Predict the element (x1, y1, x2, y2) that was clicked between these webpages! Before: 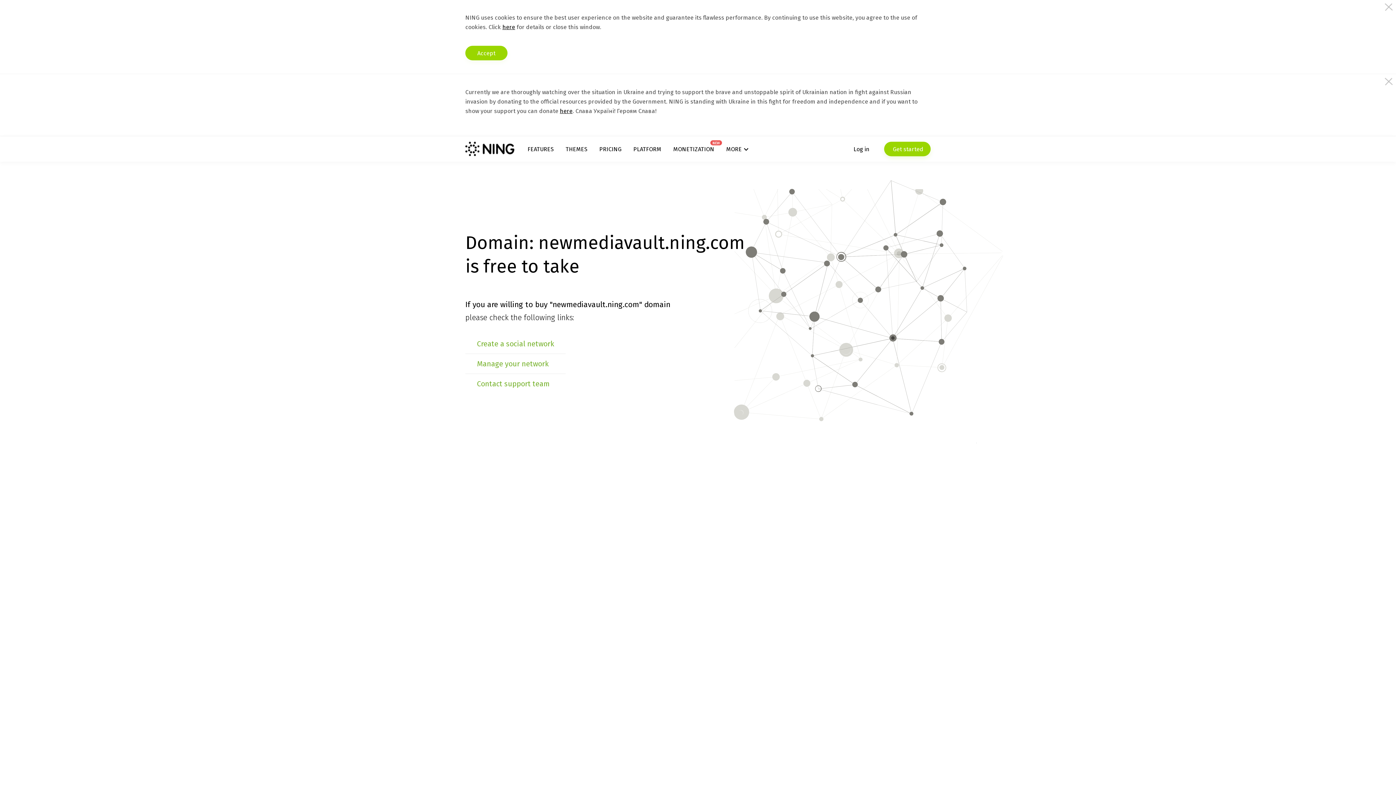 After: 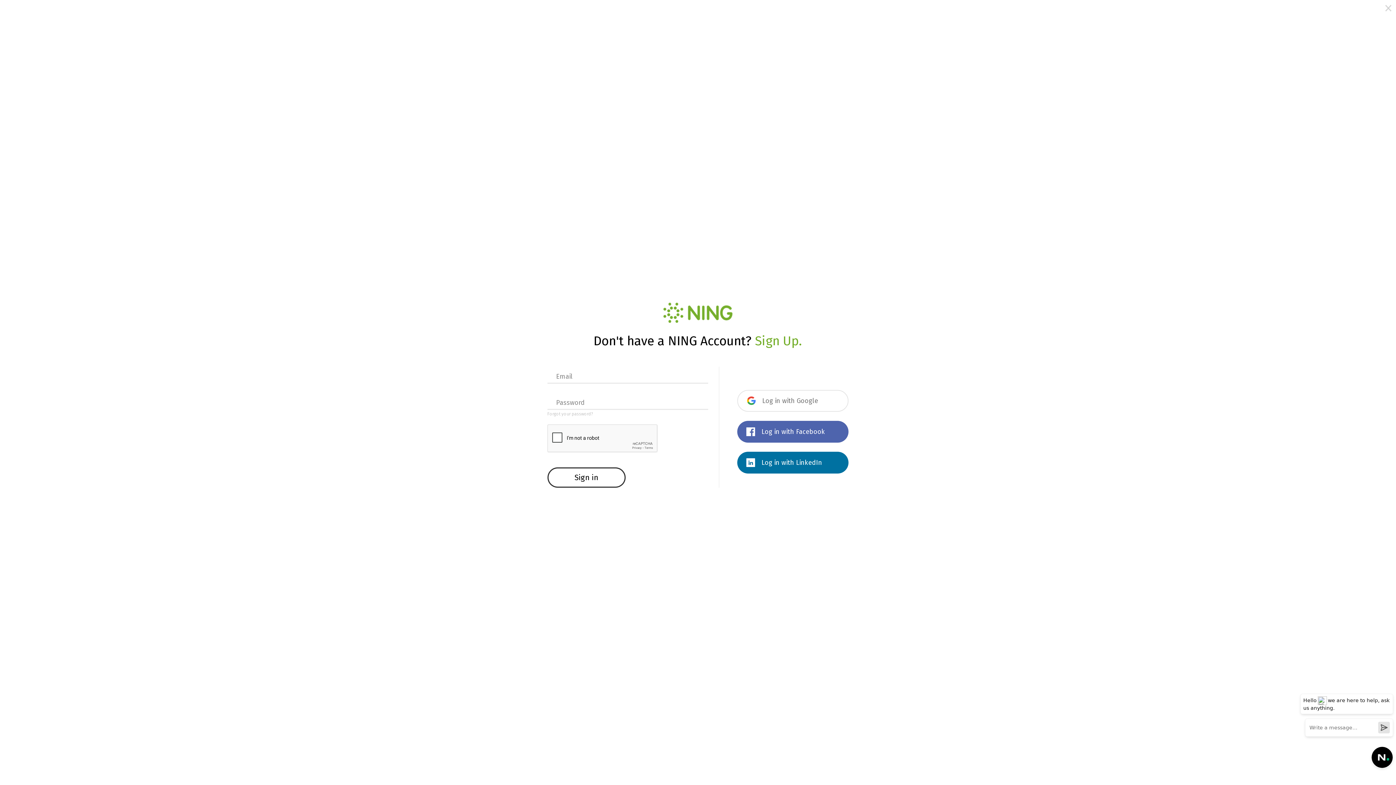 Action: label: Log in bbox: (853, 141, 869, 156)